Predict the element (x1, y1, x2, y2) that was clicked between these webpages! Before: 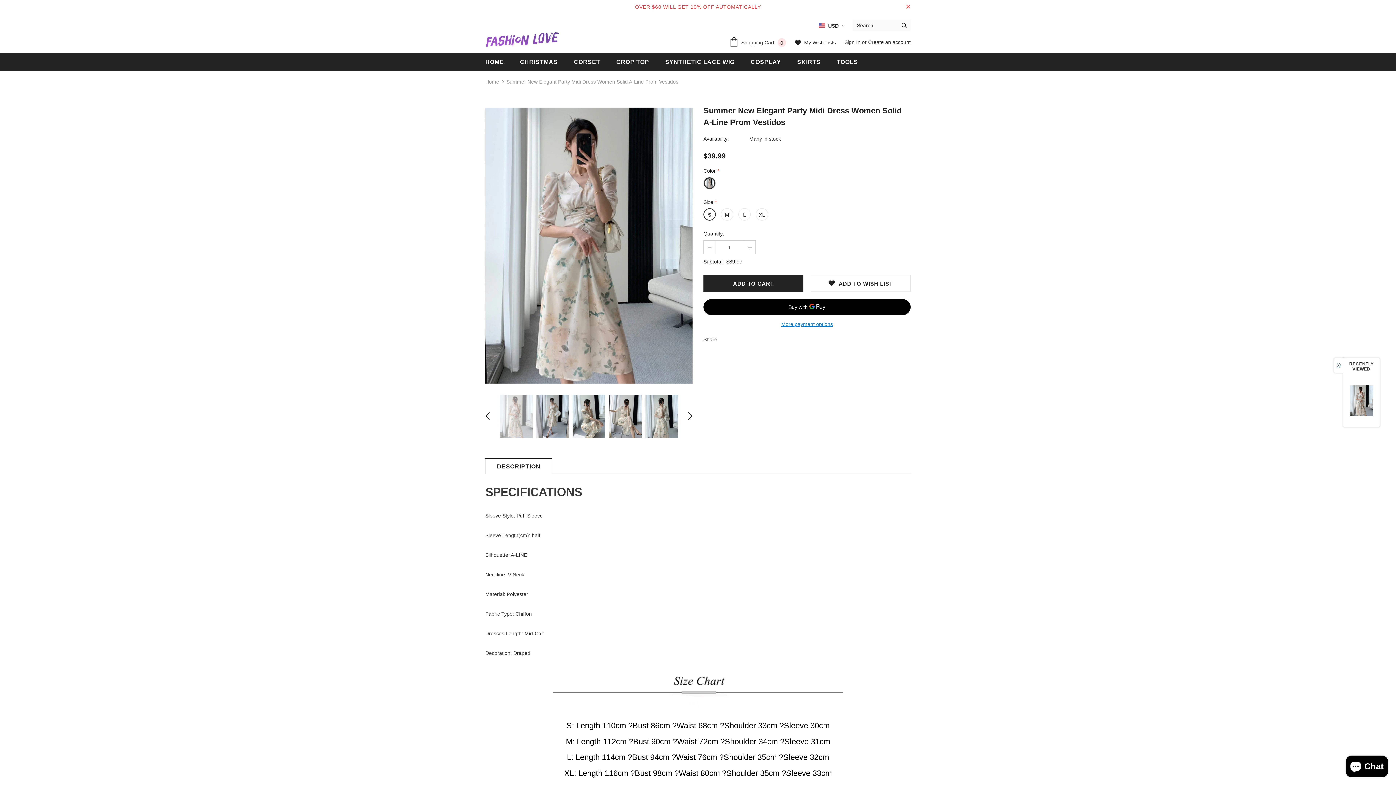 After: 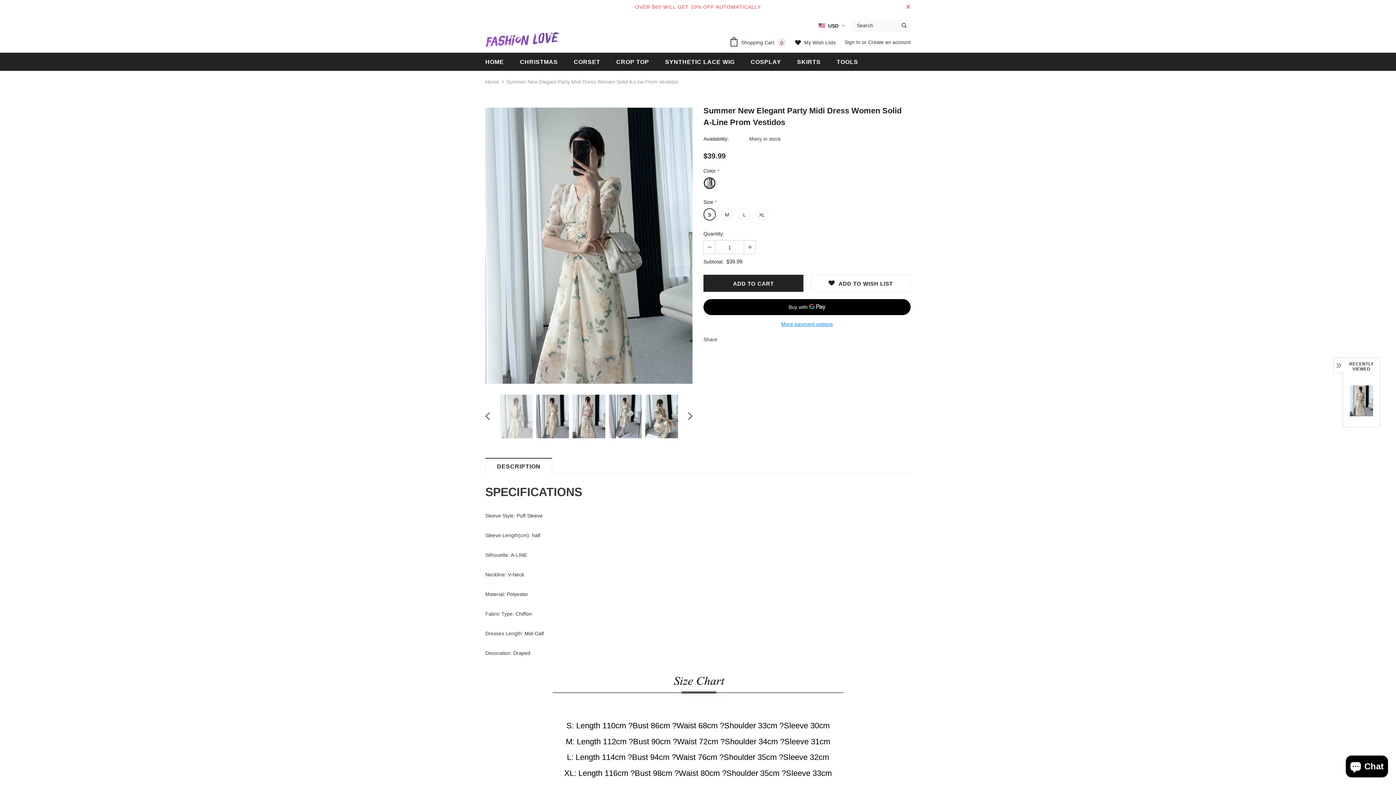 Action: bbox: (645, 394, 678, 438)